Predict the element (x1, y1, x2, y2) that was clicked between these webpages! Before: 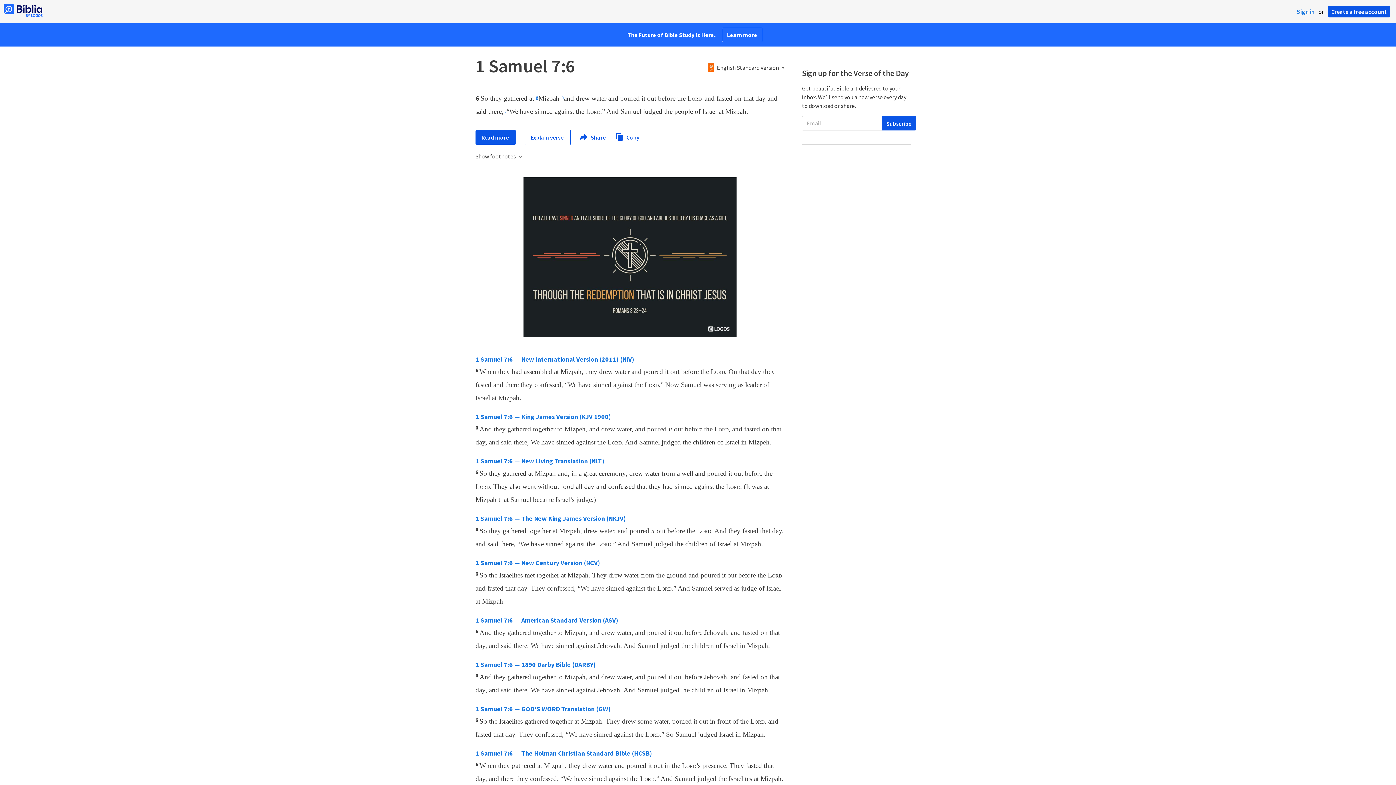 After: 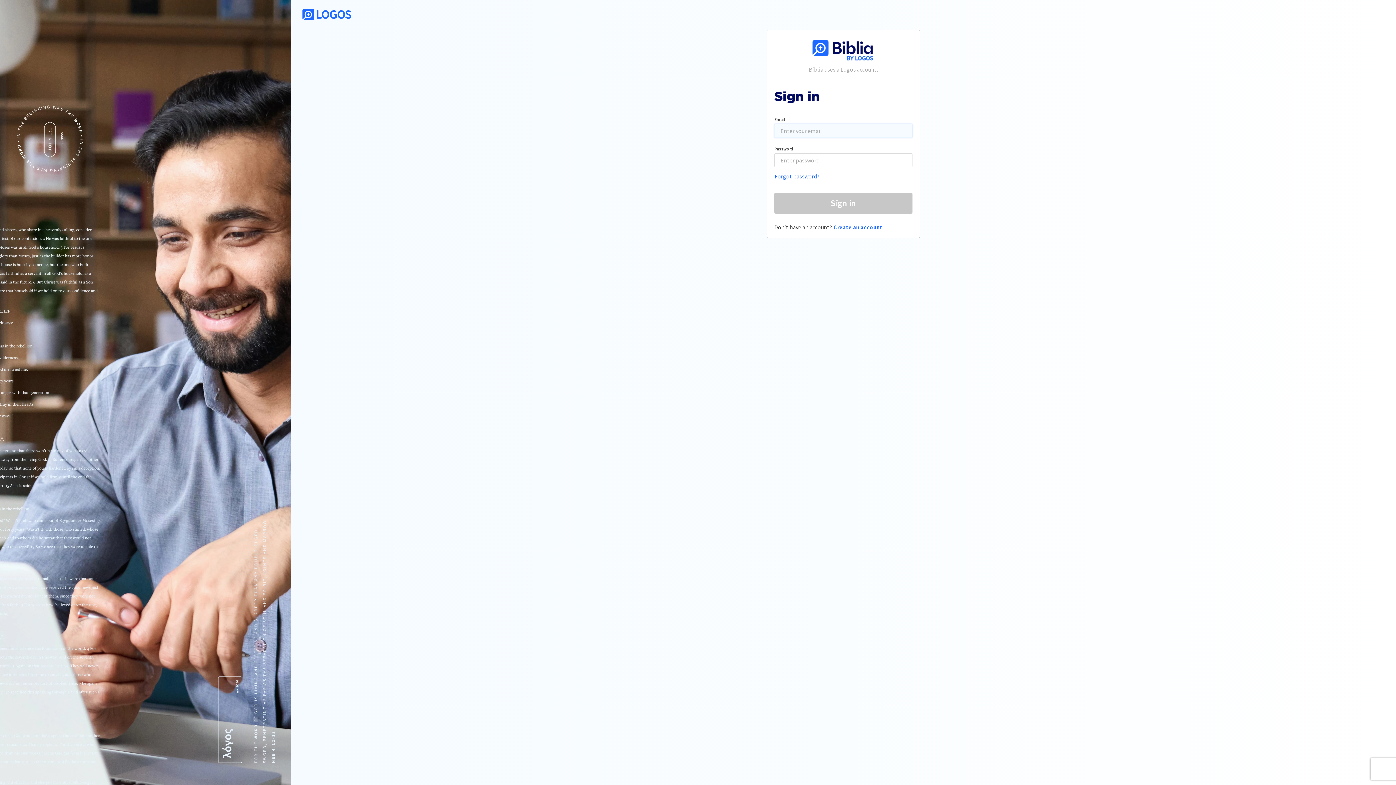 Action: label: Sign in bbox: (1297, 7, 1314, 15)